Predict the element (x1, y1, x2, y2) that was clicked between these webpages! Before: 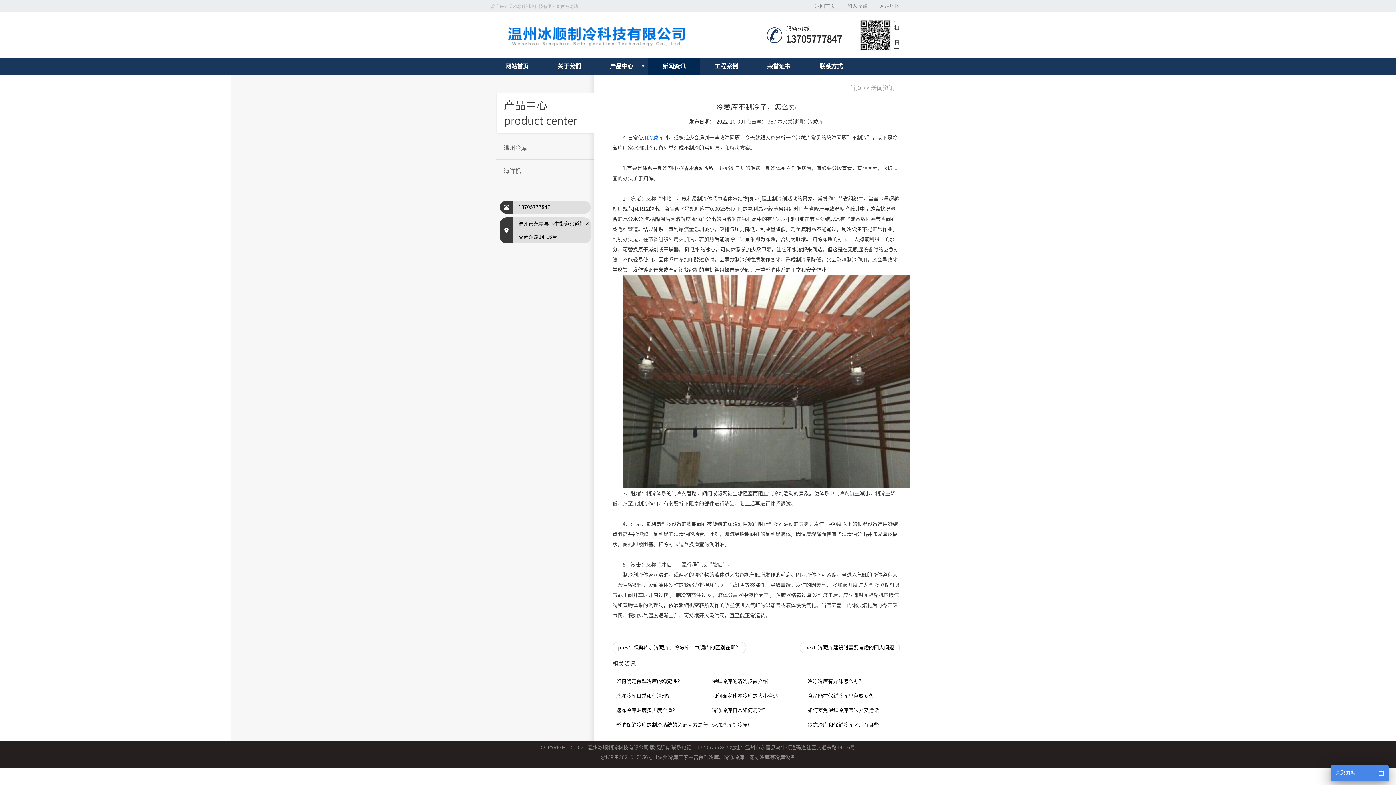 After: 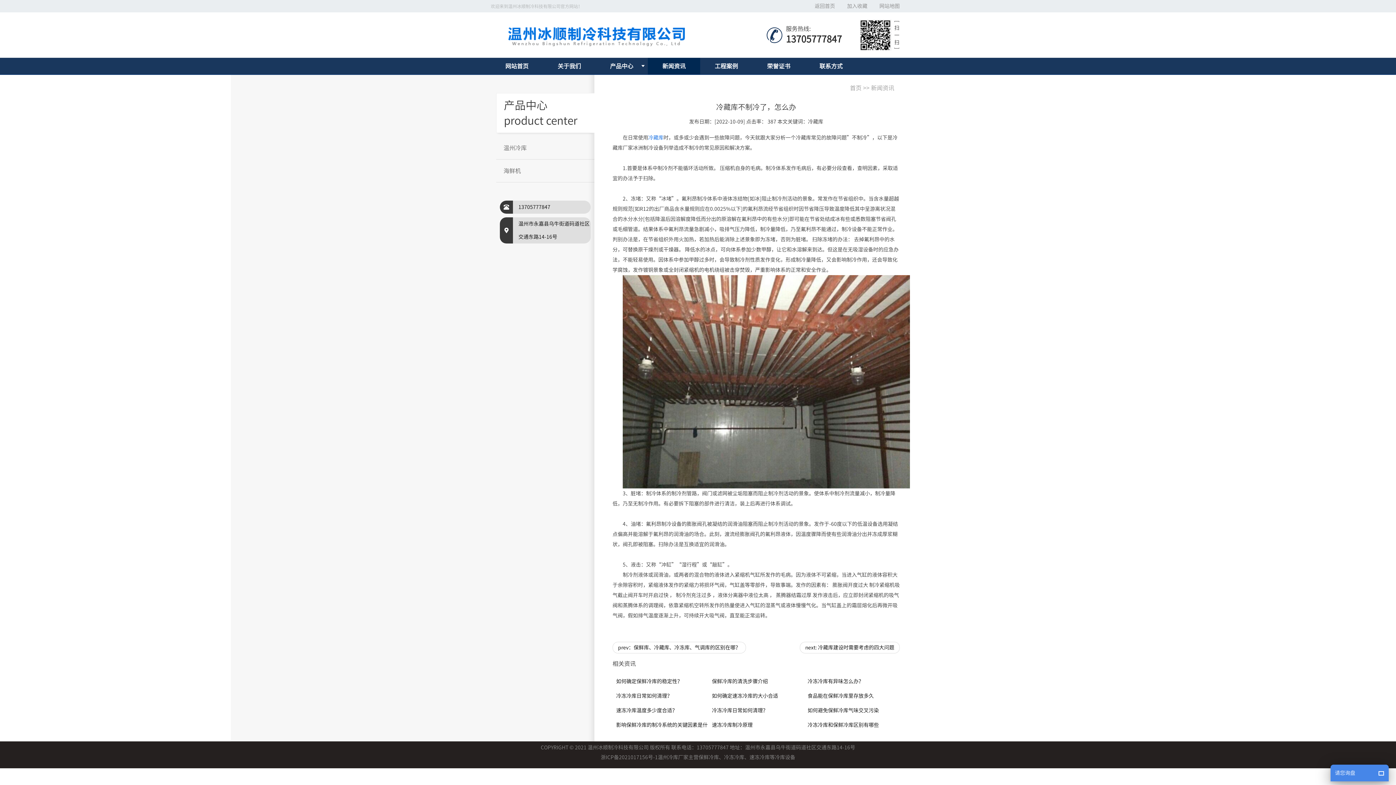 Action: bbox: (600, 750, 658, 765) label: 浙ICP备2021017156号-1